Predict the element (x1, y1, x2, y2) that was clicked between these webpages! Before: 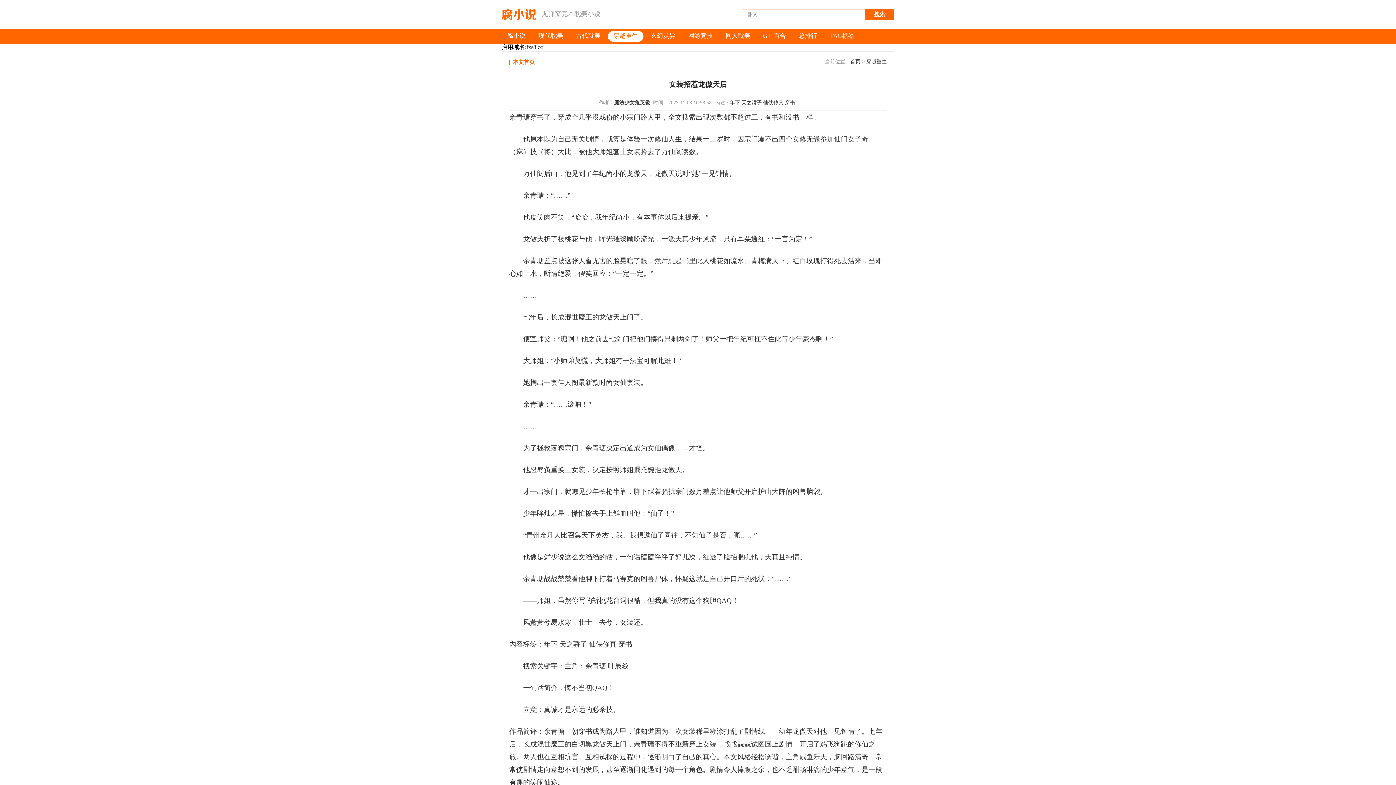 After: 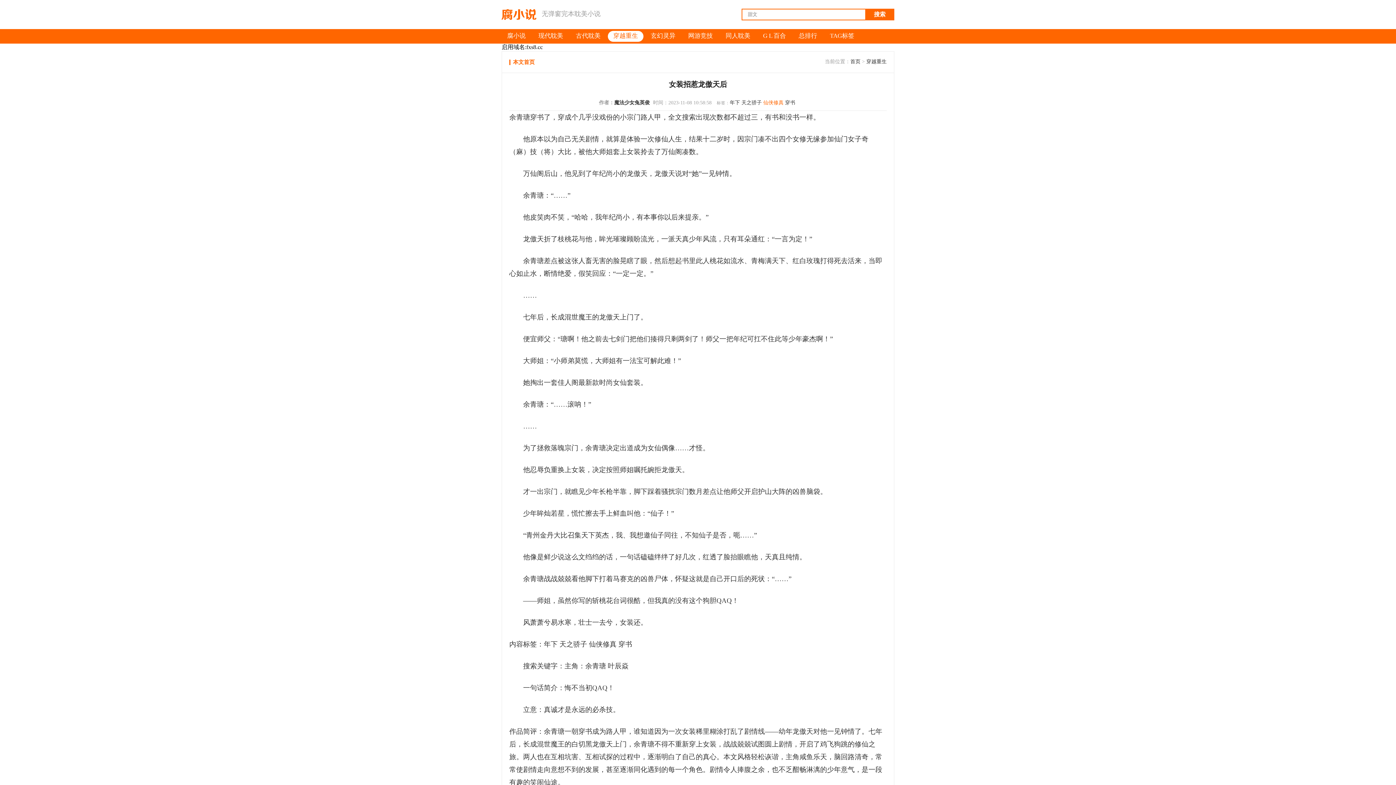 Action: bbox: (763, 100, 783, 105) label: 仙侠修真